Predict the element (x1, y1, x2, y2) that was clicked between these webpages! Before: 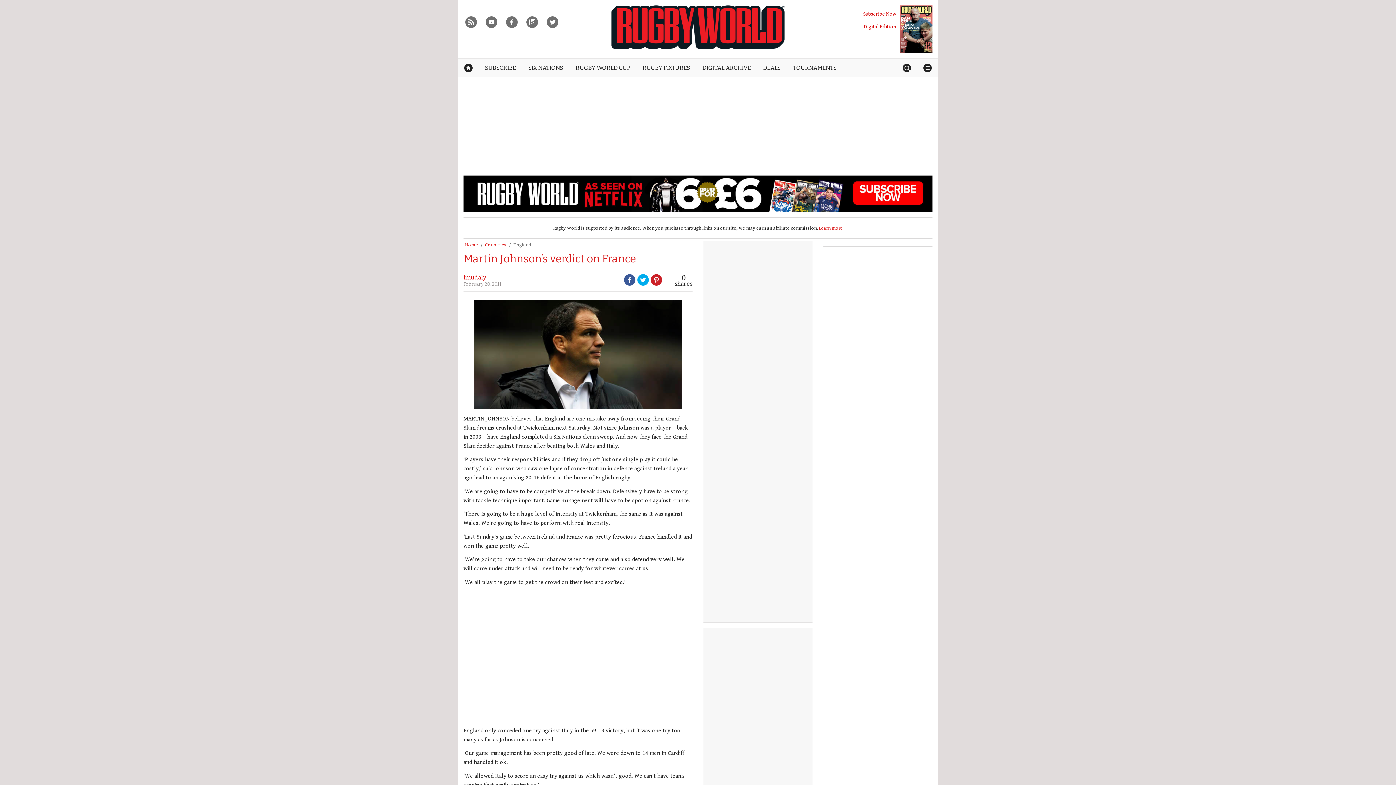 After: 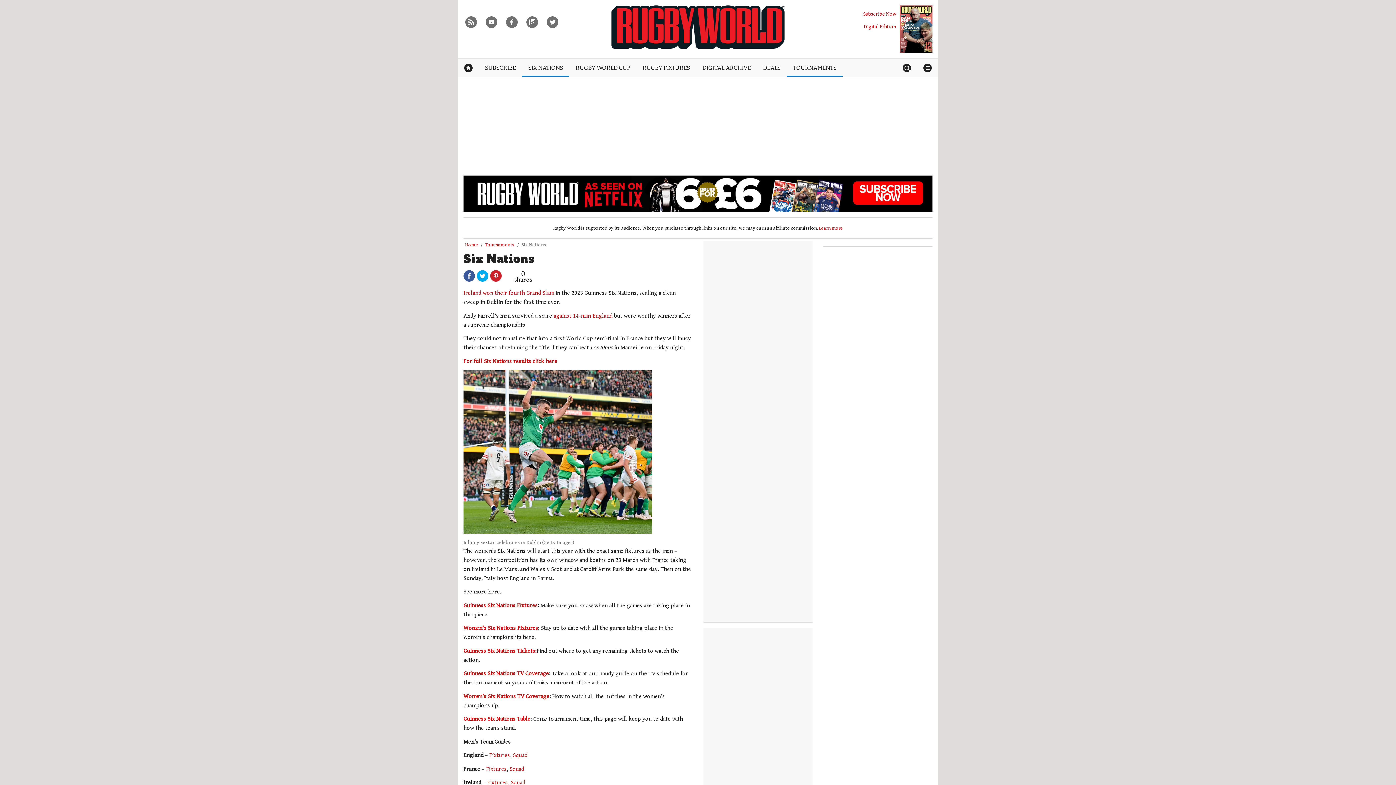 Action: label: SIX NATIONS bbox: (522, 58, 569, 77)